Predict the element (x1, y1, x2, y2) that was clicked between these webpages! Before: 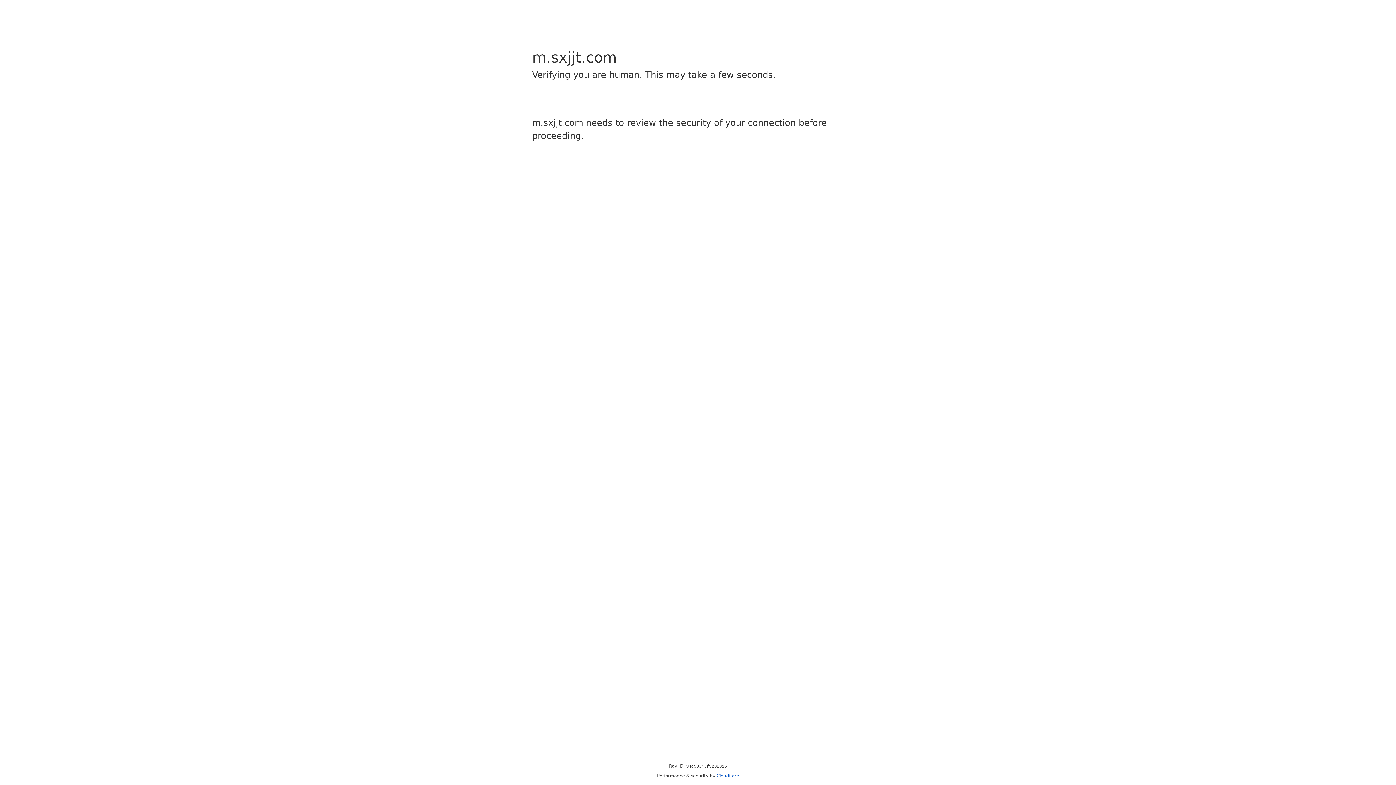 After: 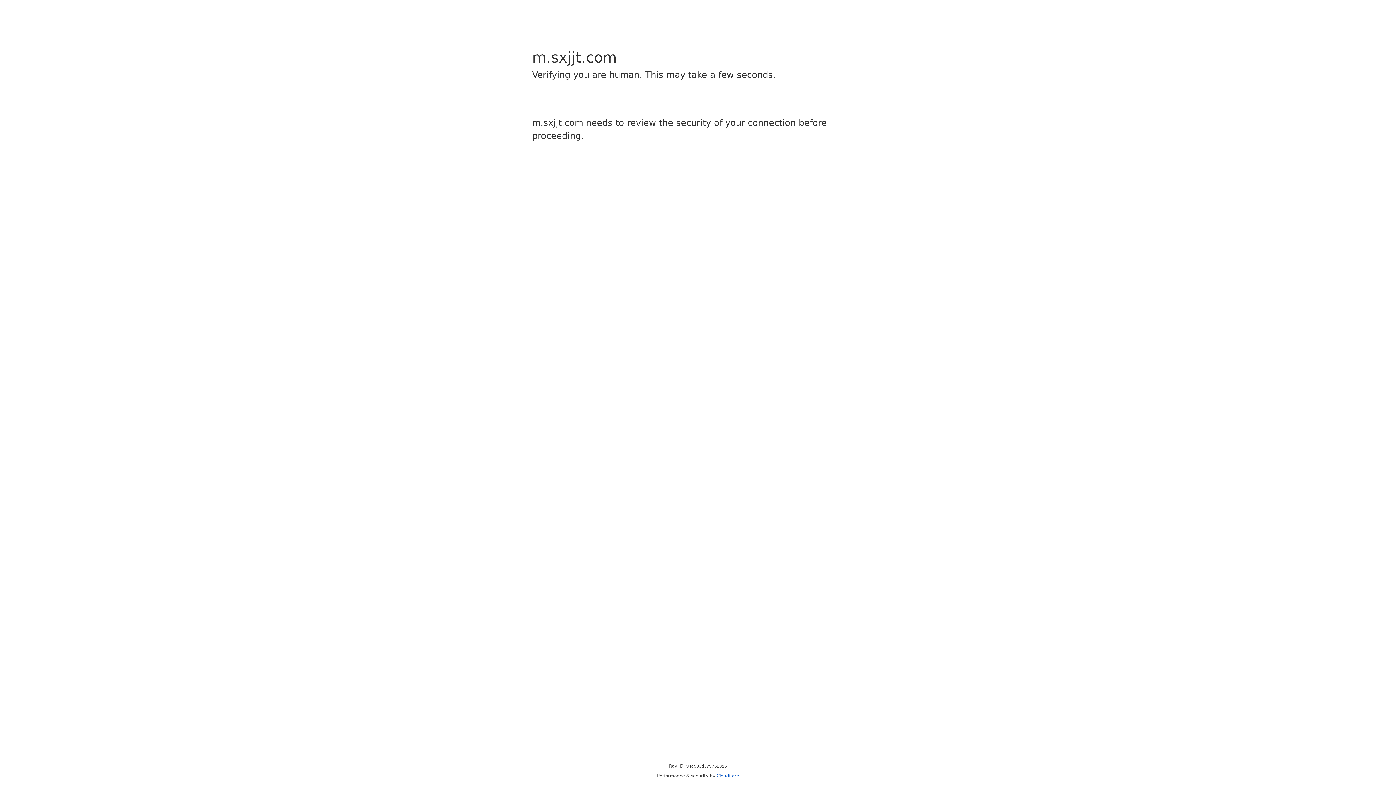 Action: label: Cloudflare bbox: (716, 773, 739, 778)